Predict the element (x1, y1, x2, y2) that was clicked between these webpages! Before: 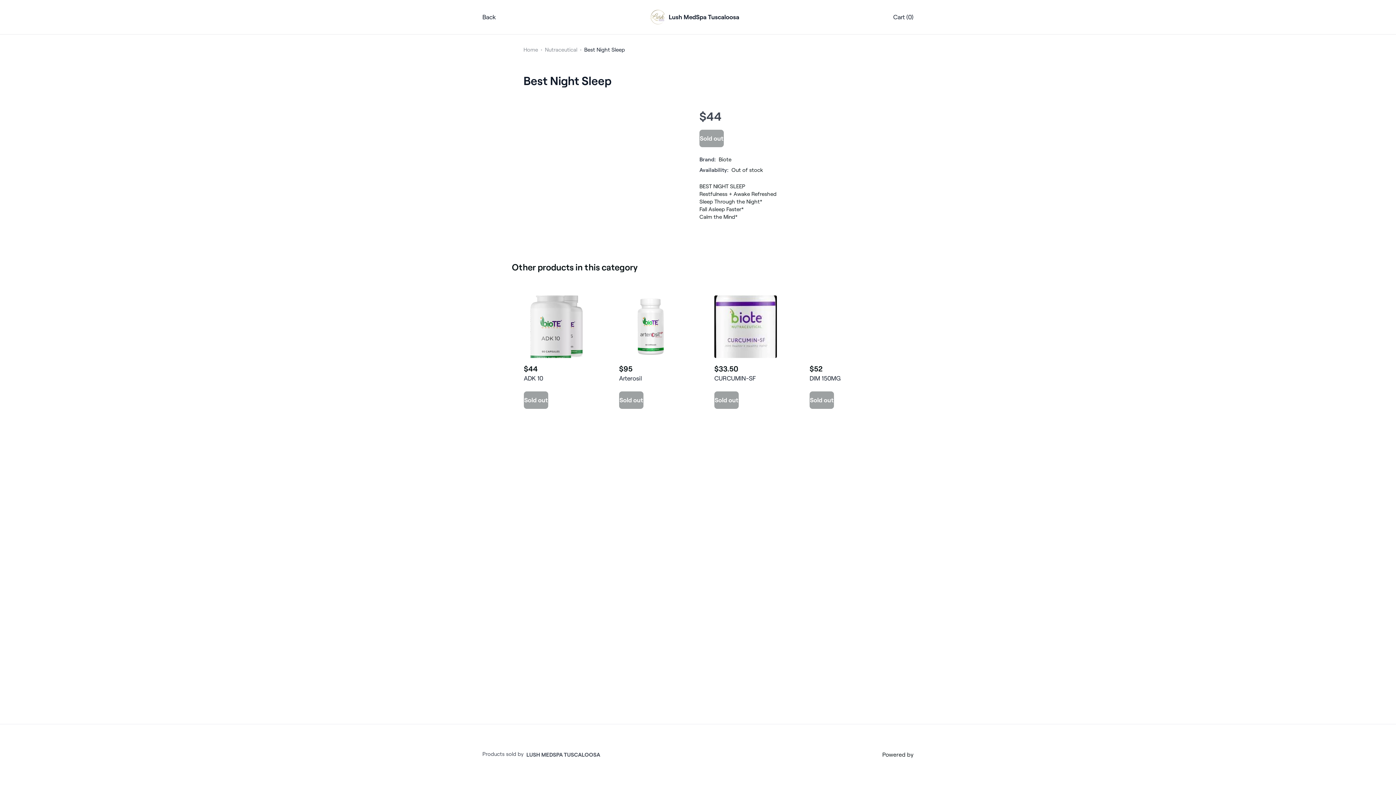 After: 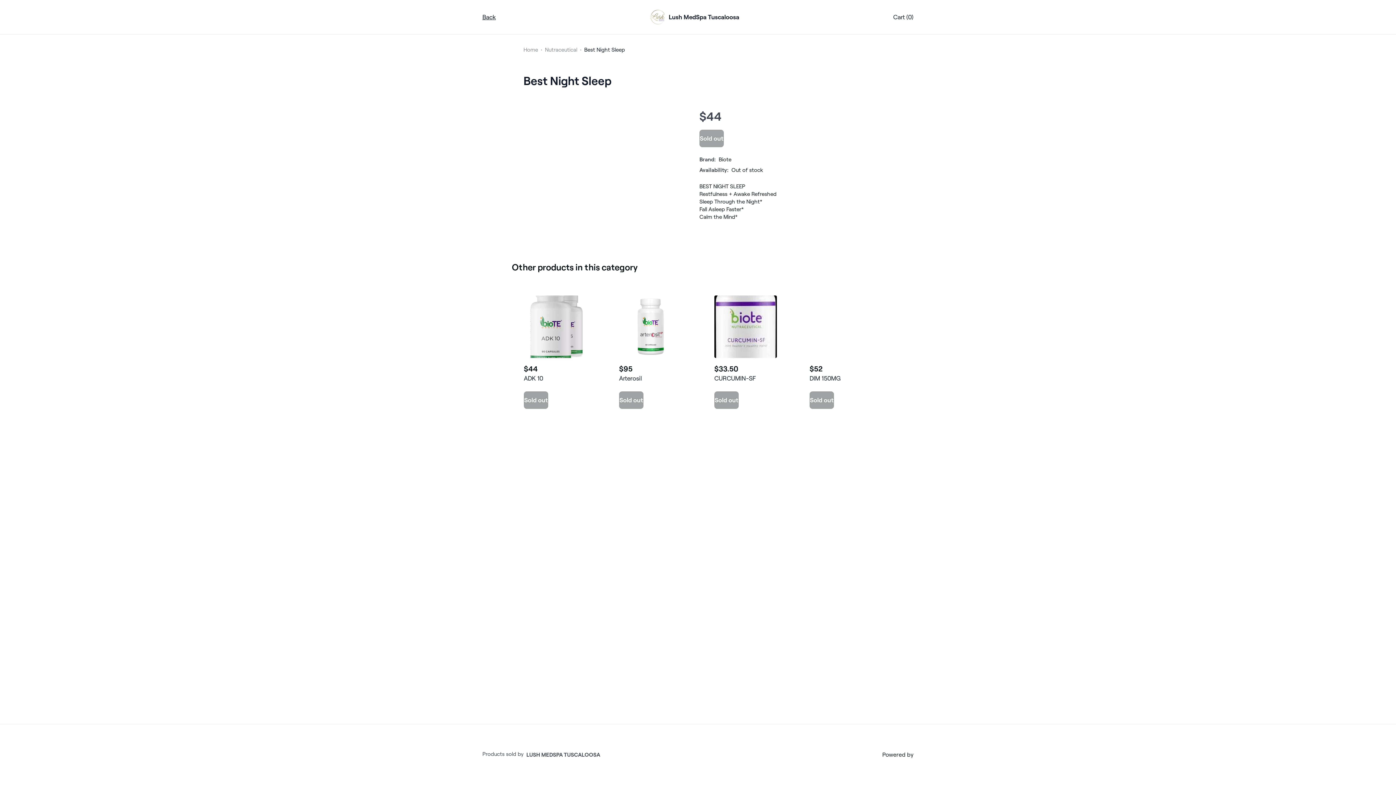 Action: bbox: (482, 12, 496, 21) label: Back